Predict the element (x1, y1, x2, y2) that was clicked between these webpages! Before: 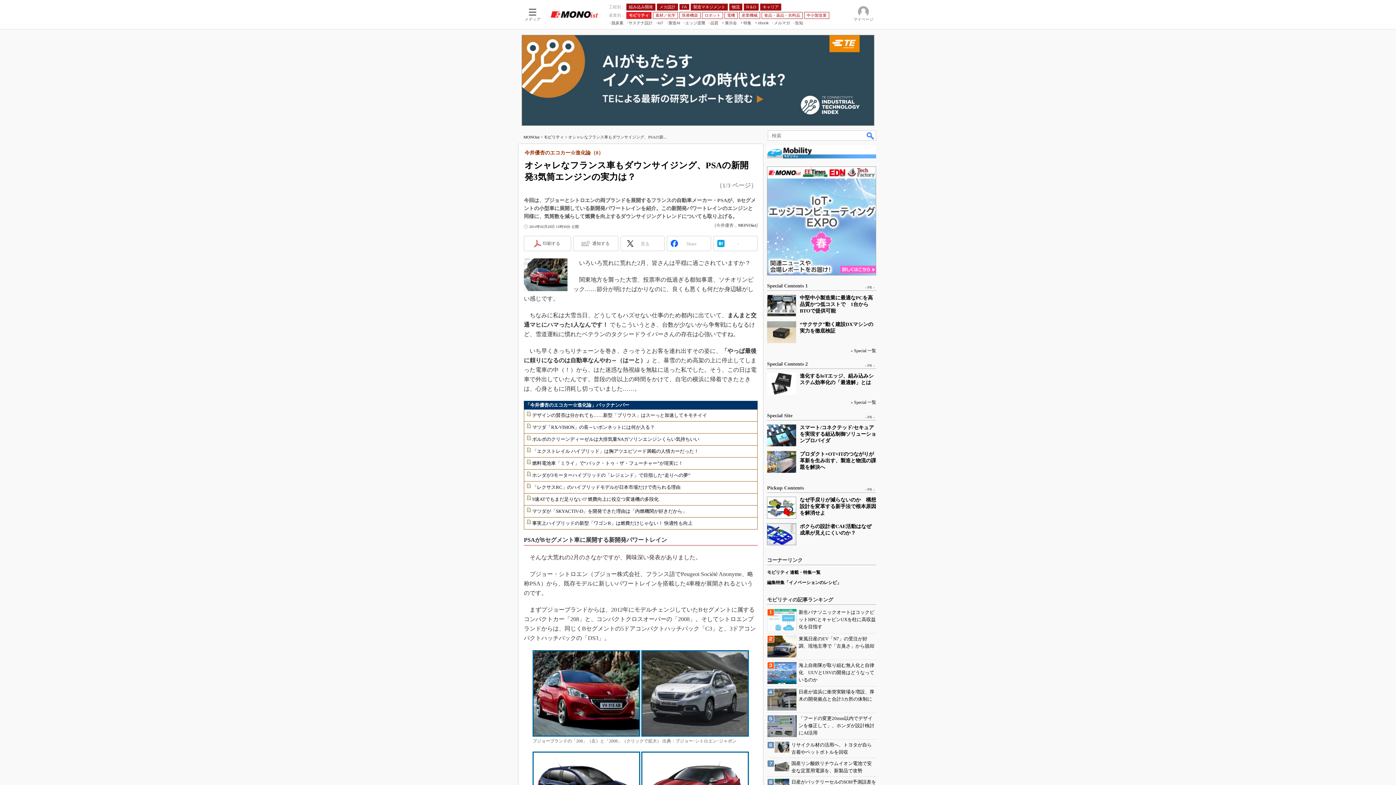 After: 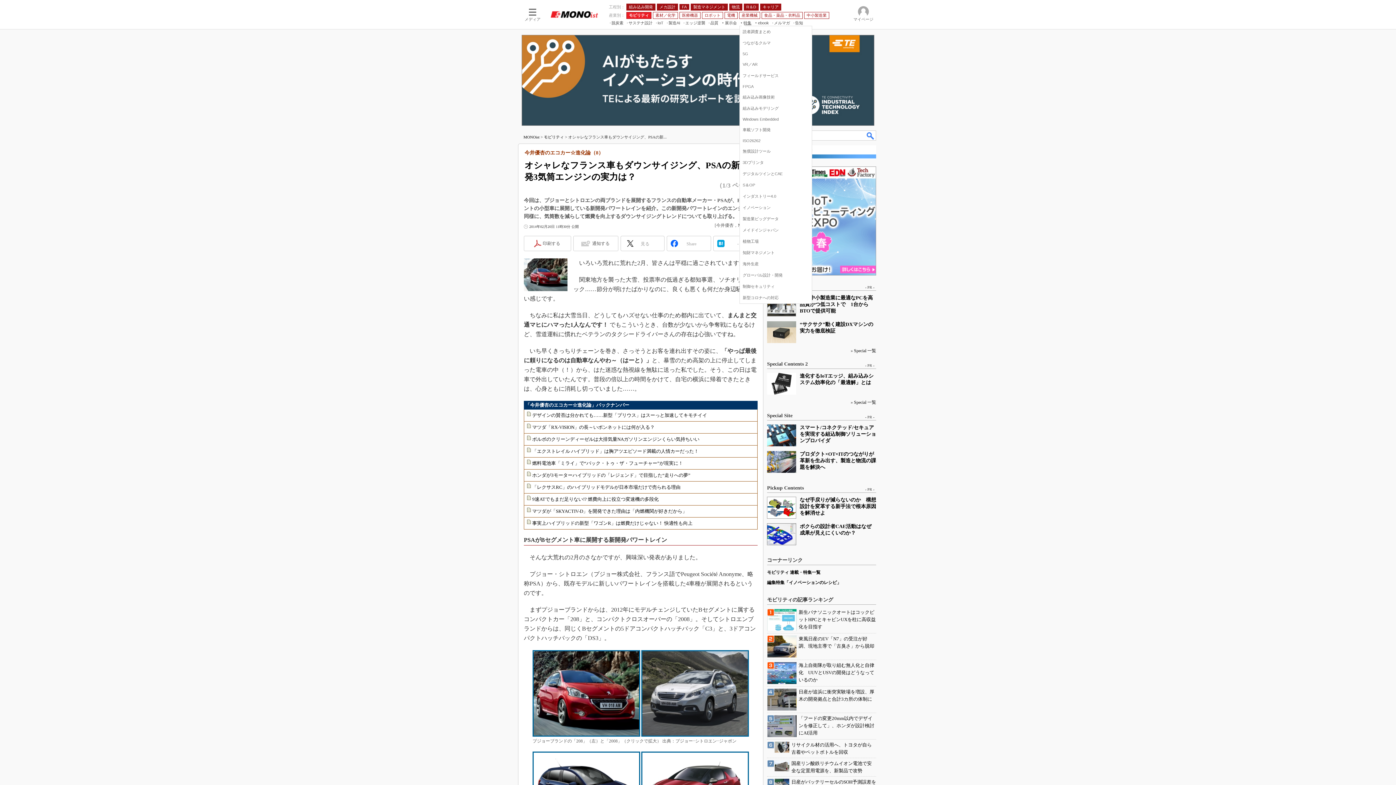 Action: bbox: (739, 20, 751, 25) label: 特集